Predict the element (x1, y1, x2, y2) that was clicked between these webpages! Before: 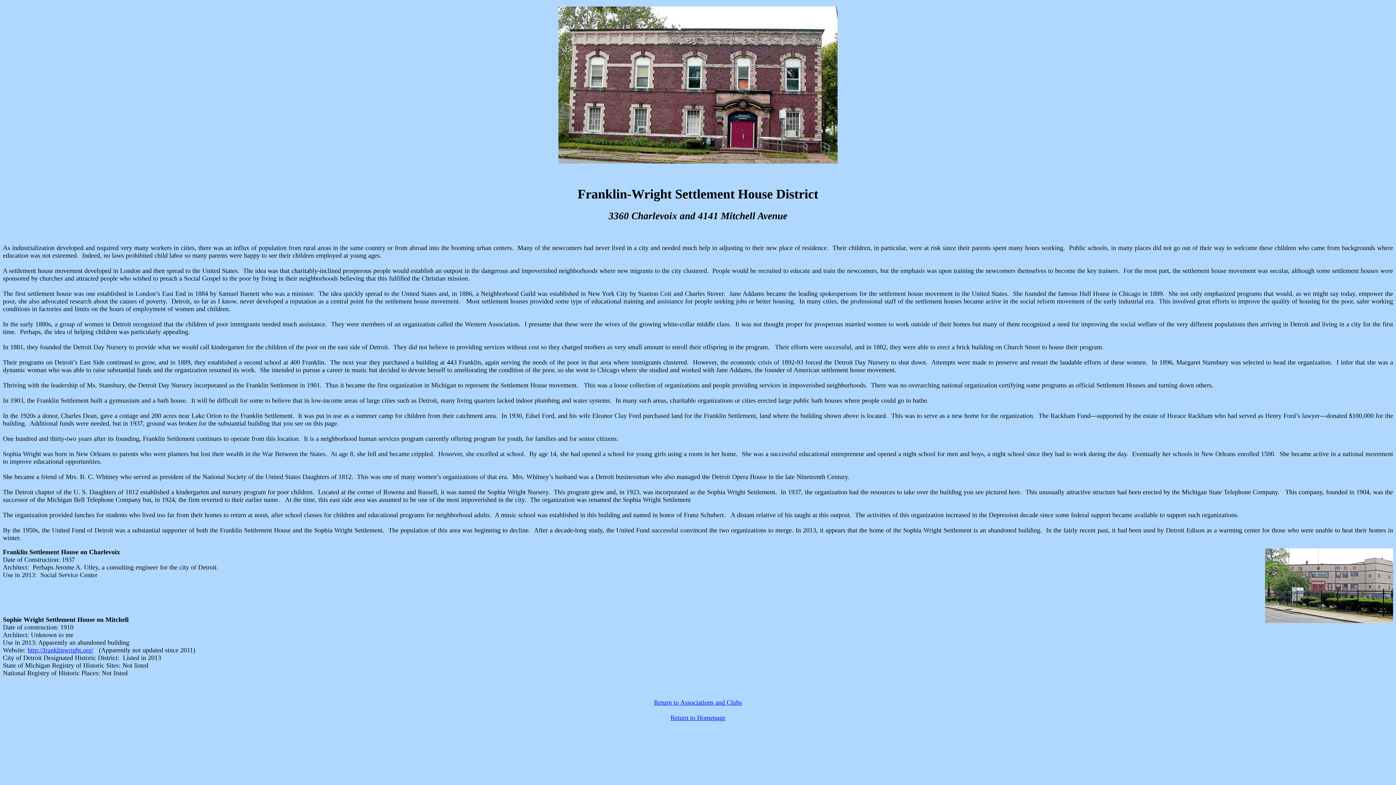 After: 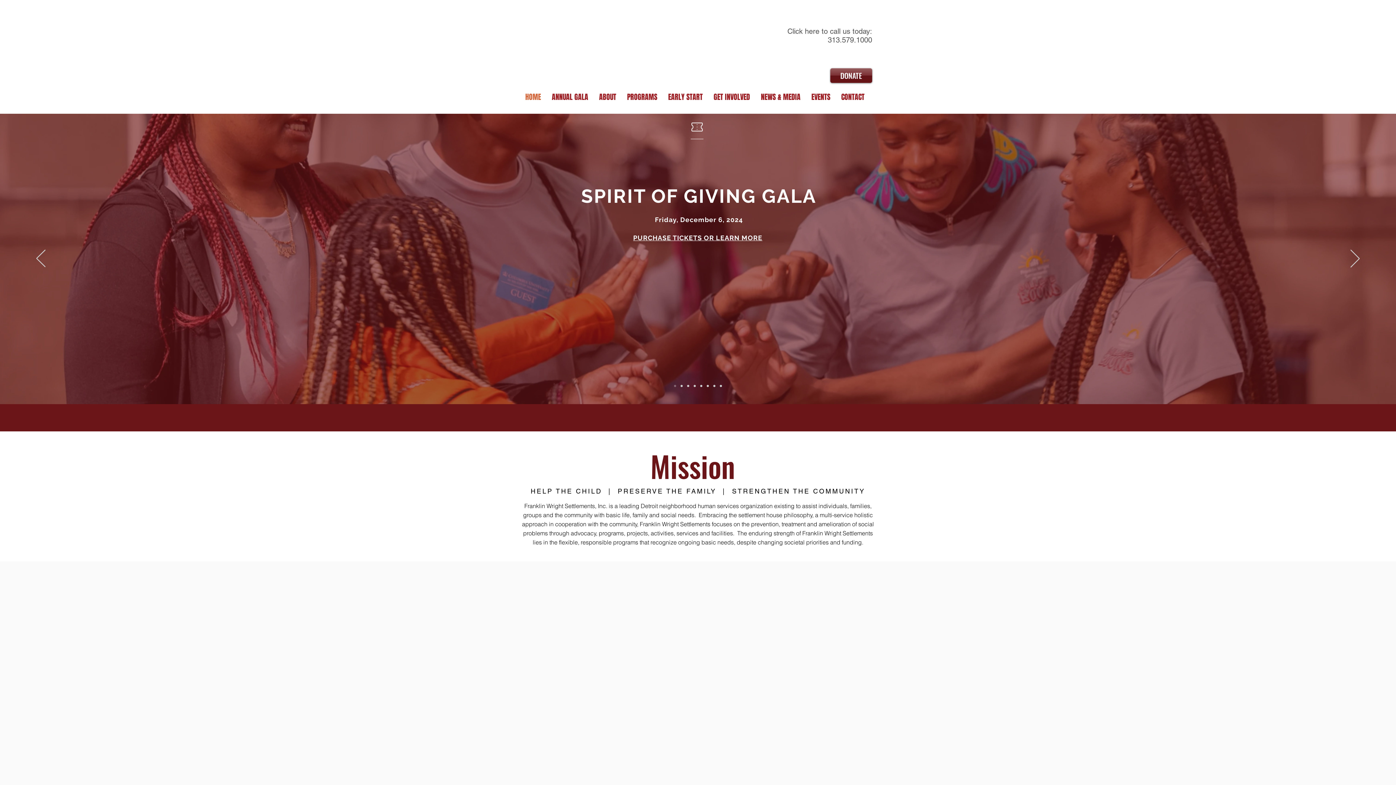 Action: label: http://franklinwright.org/ bbox: (27, 646, 93, 654)